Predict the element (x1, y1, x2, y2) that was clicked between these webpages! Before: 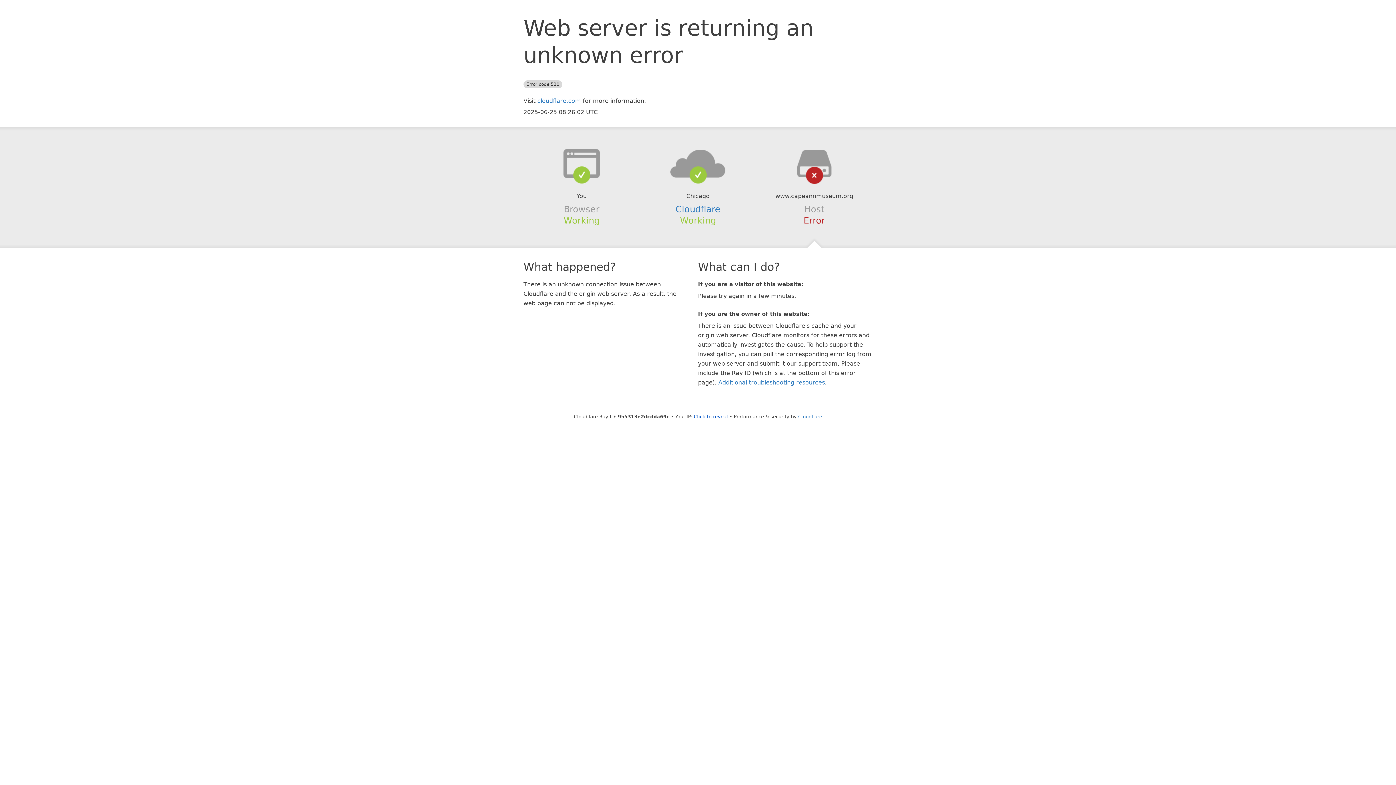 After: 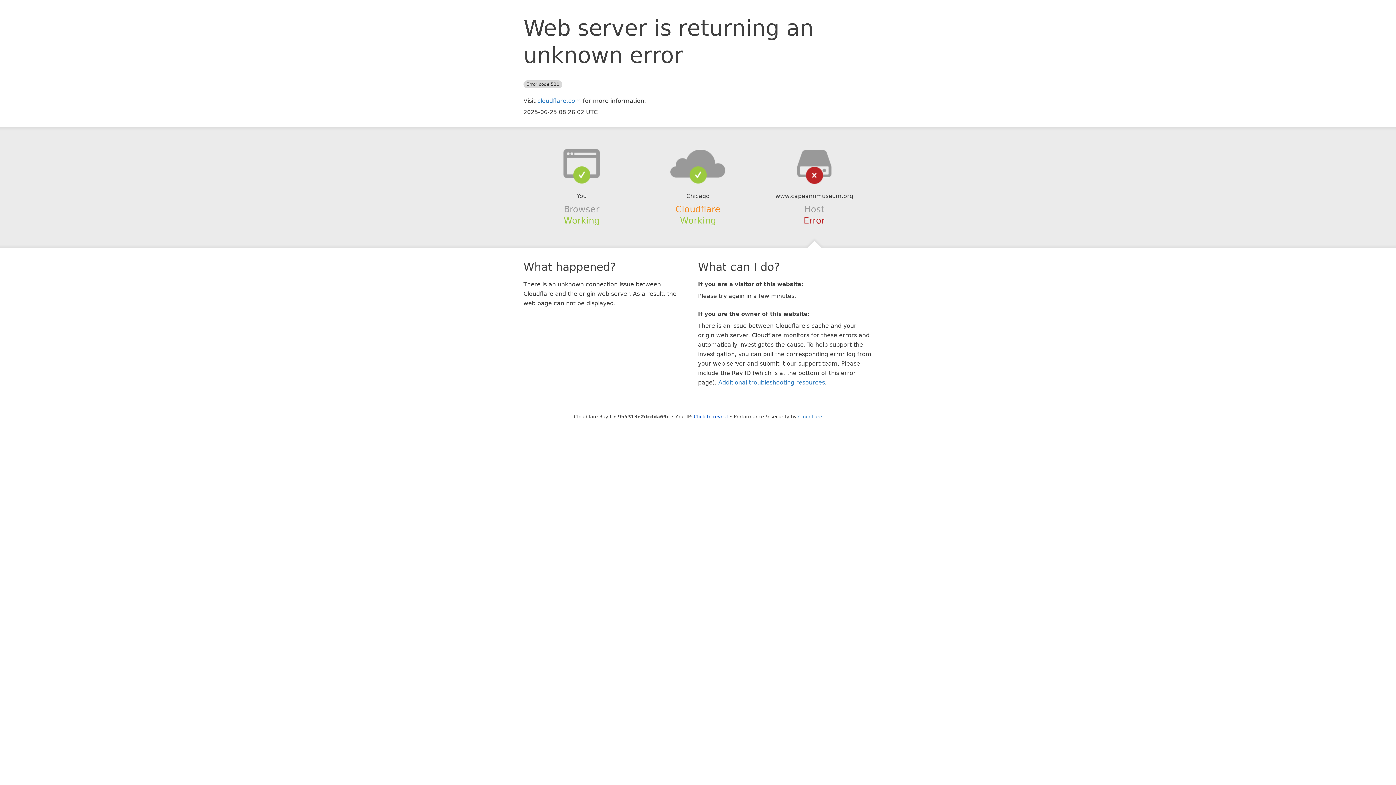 Action: bbox: (675, 204, 720, 214) label: Cloudflare